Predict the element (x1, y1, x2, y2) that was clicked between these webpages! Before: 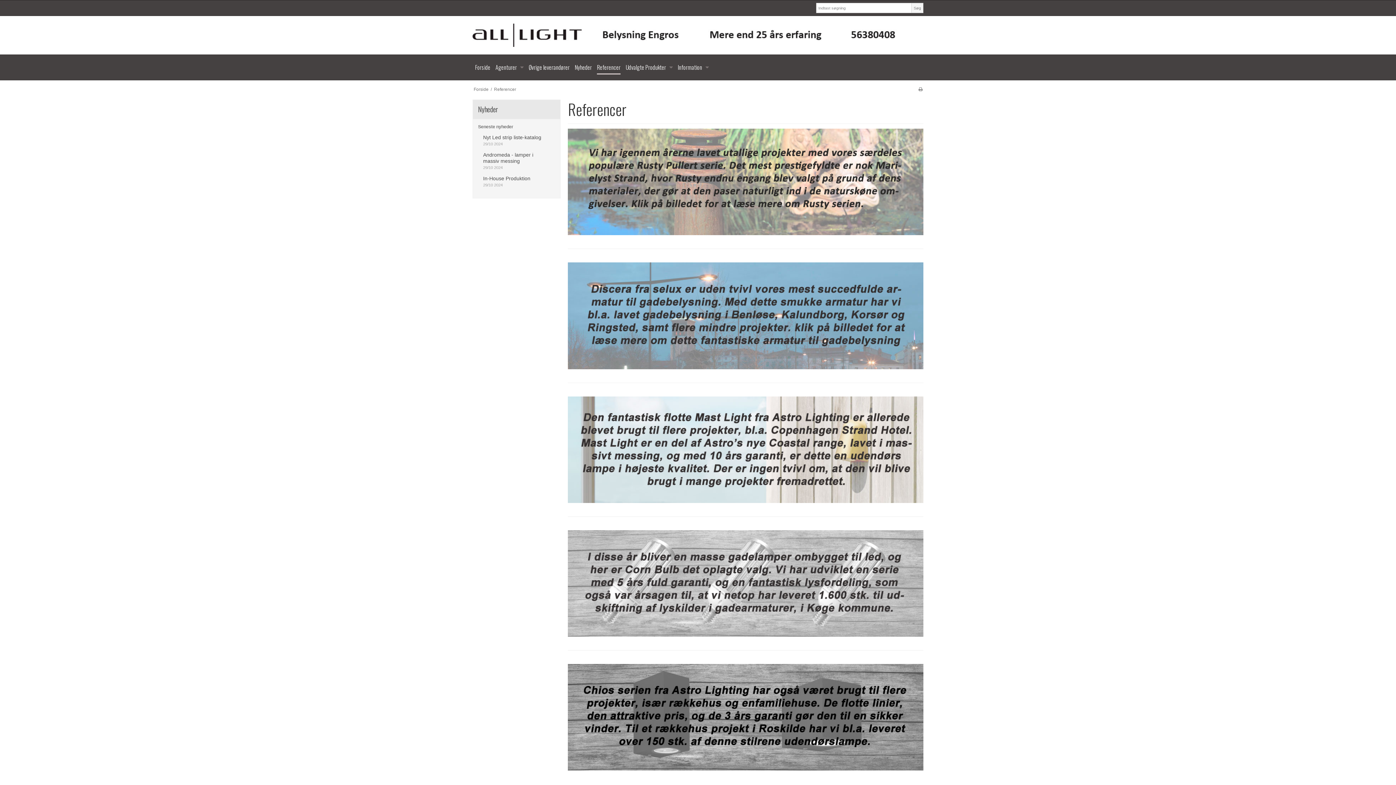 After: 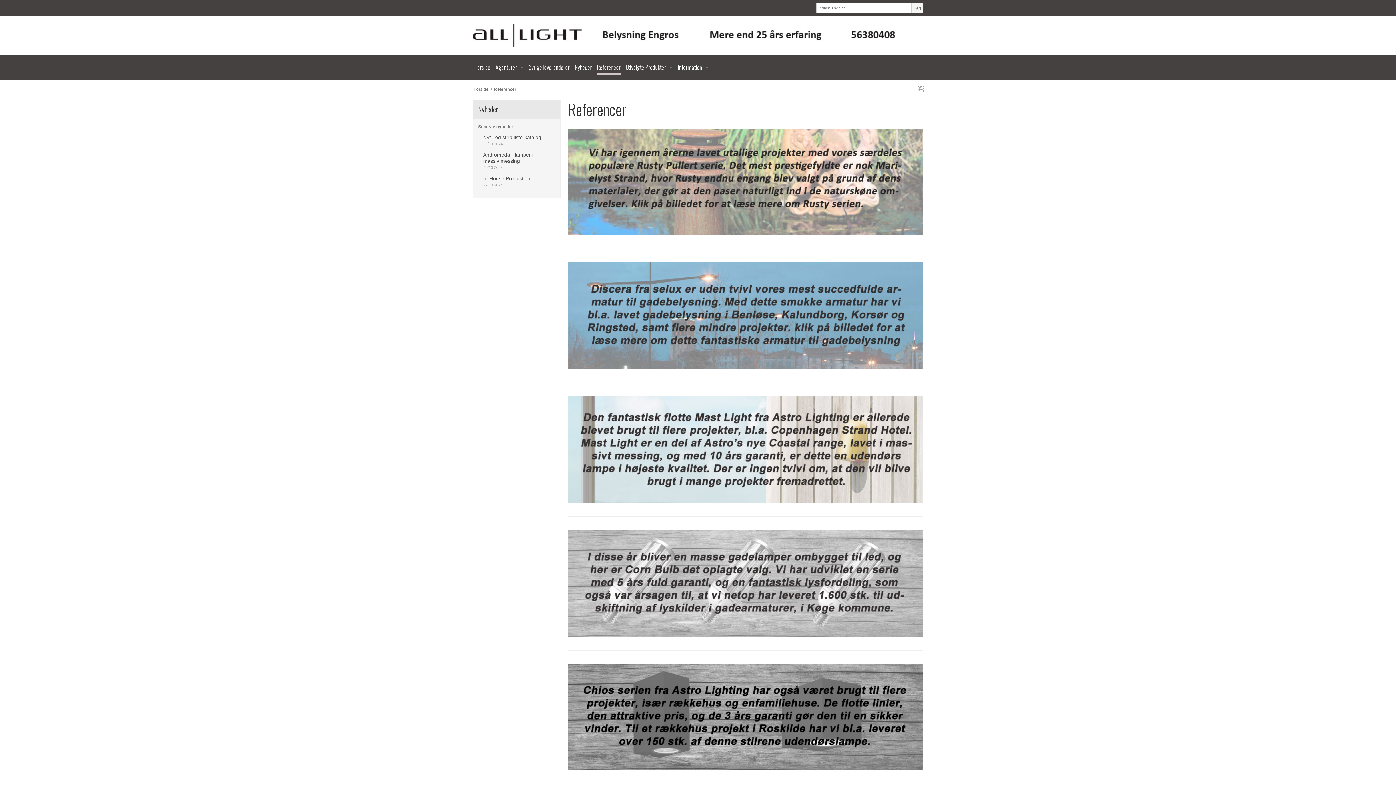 Action: bbox: (918, 86, 923, 91)